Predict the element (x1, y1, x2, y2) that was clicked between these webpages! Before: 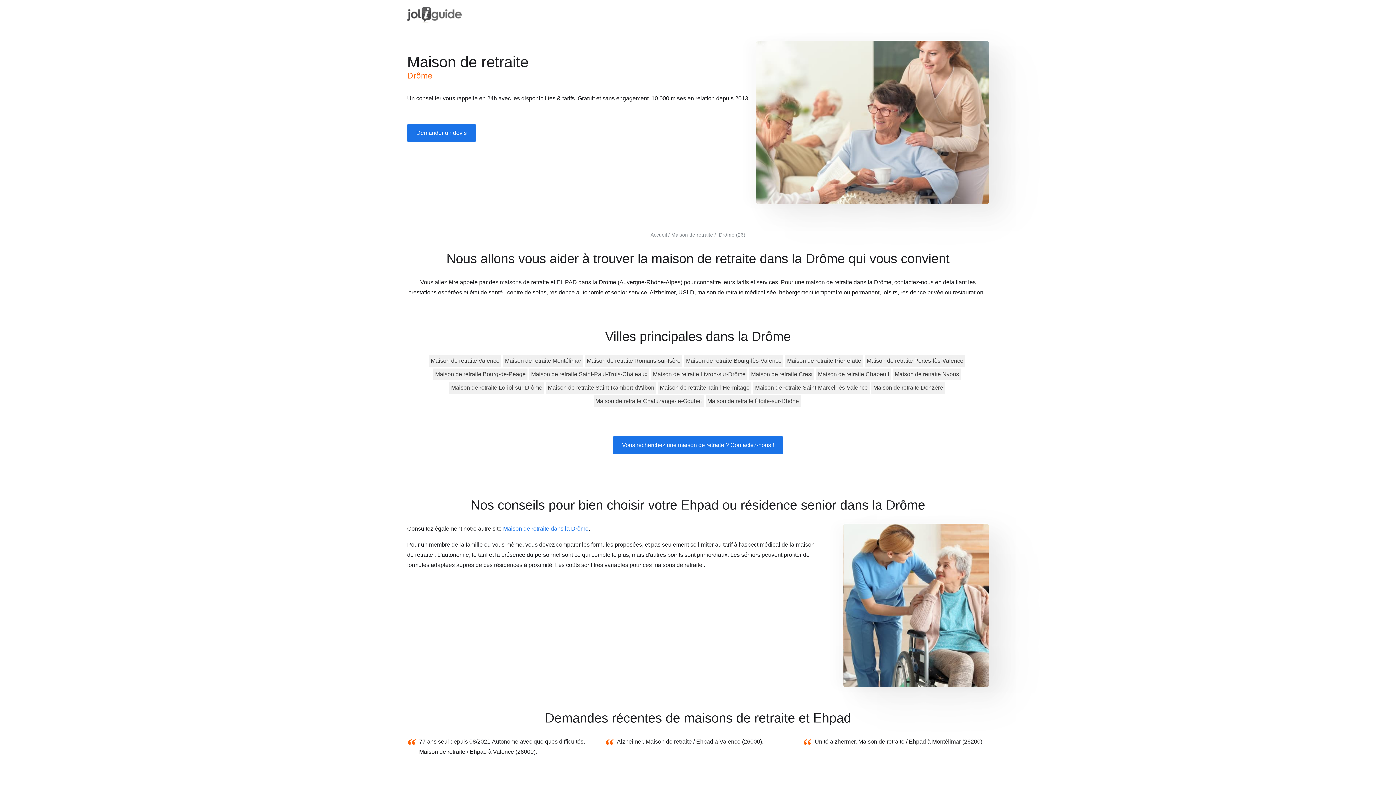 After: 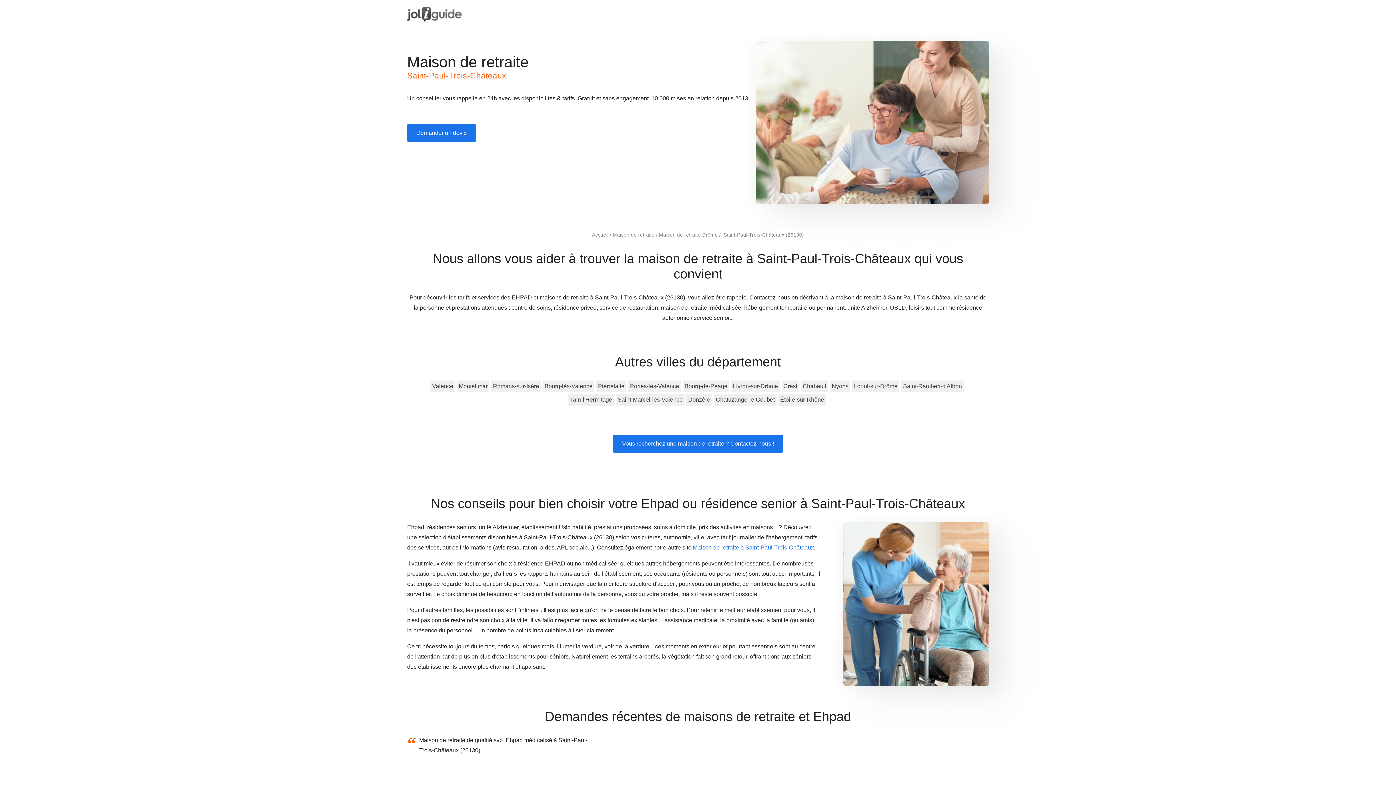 Action: label: Maison de retraite Saint-Paul-Trois-Châteaux bbox: (531, 371, 647, 377)